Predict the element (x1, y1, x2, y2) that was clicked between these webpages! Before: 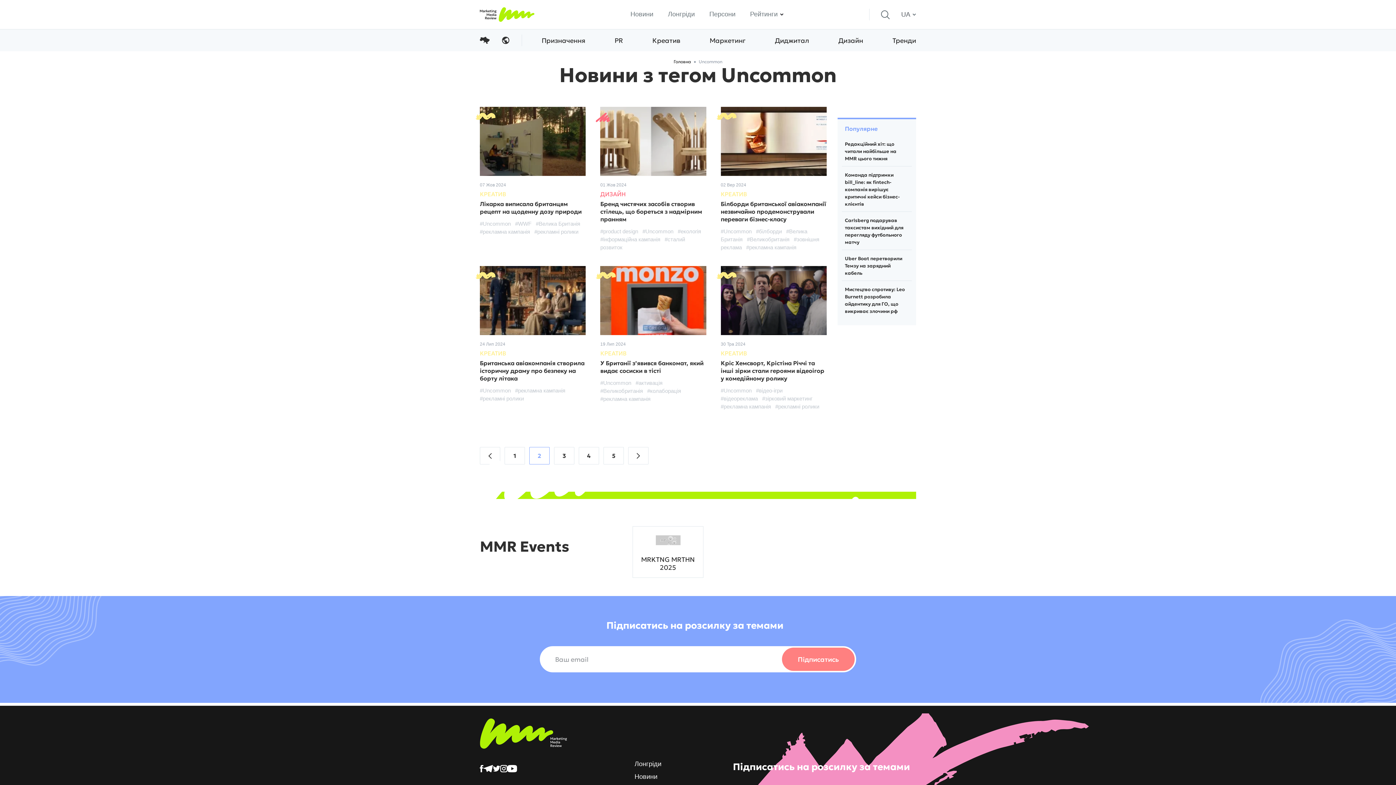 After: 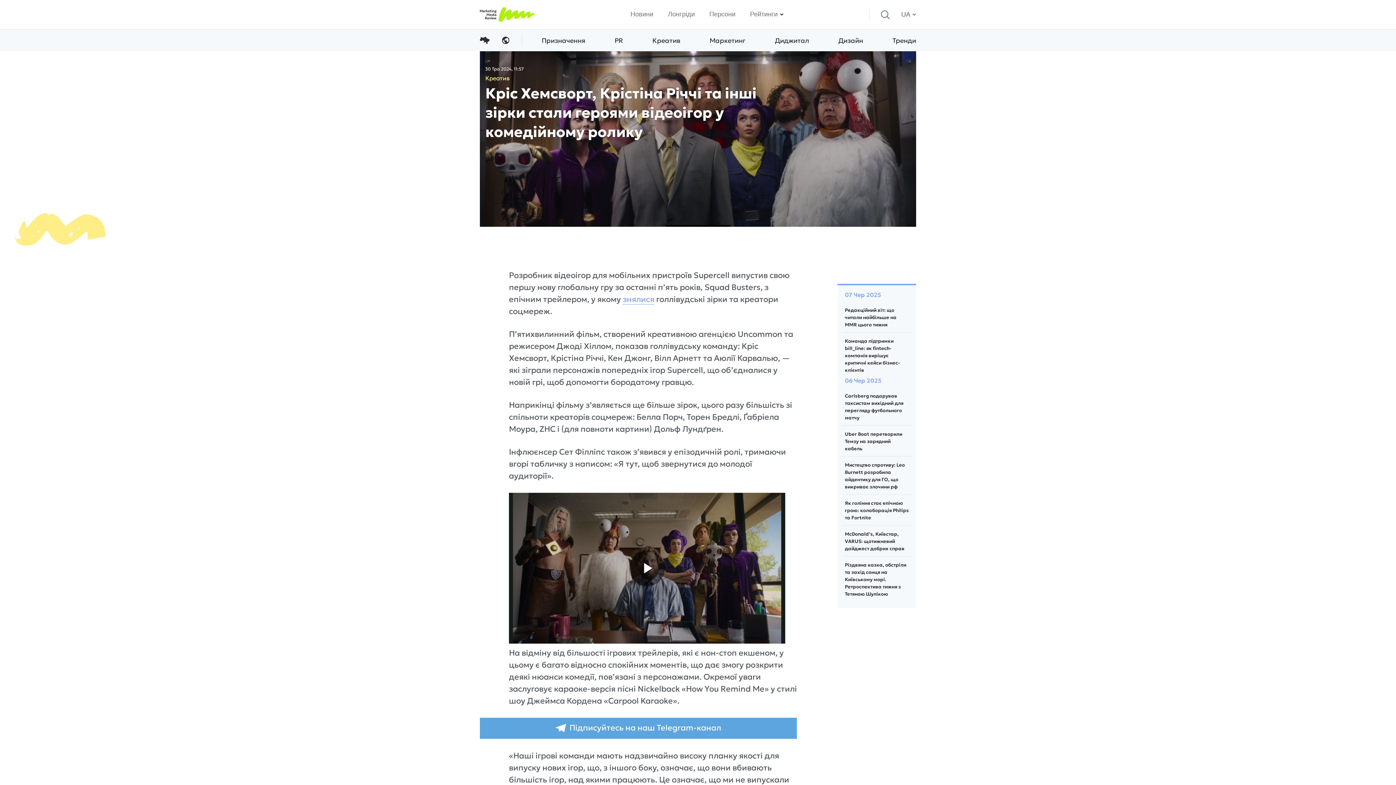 Action: bbox: (720, 359, 824, 382) label: Кріс Хемсворт, Крістіна Річчі та інші зірки стали героями відеоігор у комедійному ролику